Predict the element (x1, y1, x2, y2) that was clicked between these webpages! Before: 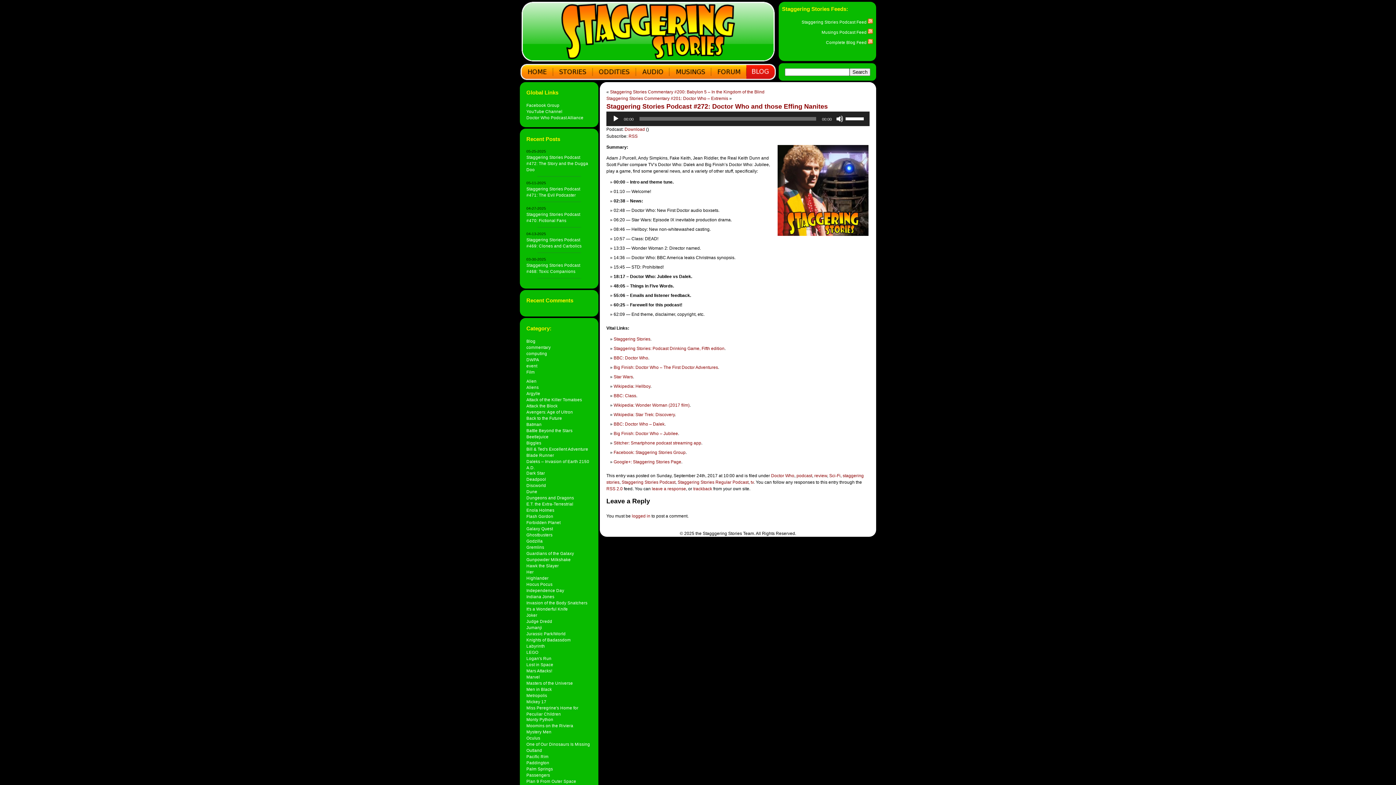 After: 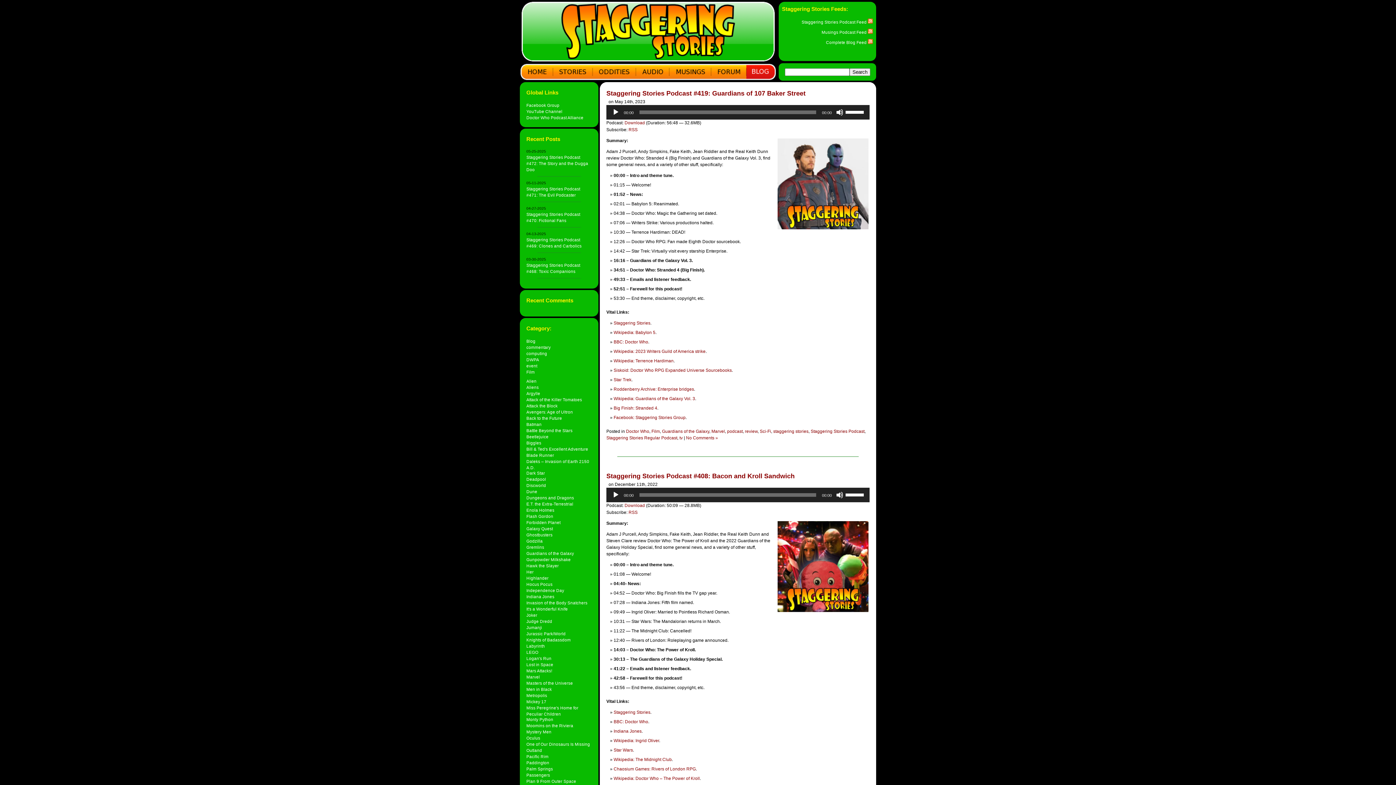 Action: label: Guardians of the Galaxy bbox: (526, 551, 574, 556)